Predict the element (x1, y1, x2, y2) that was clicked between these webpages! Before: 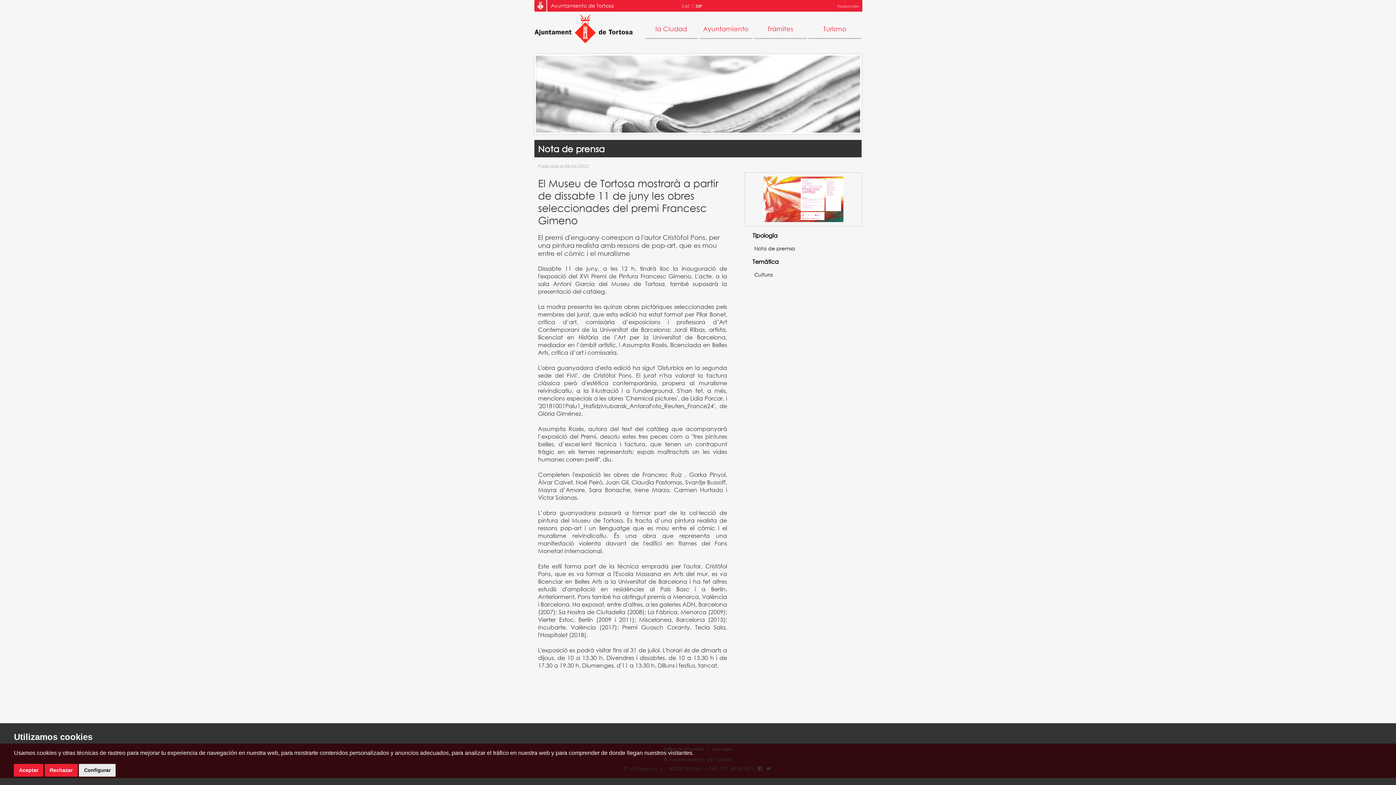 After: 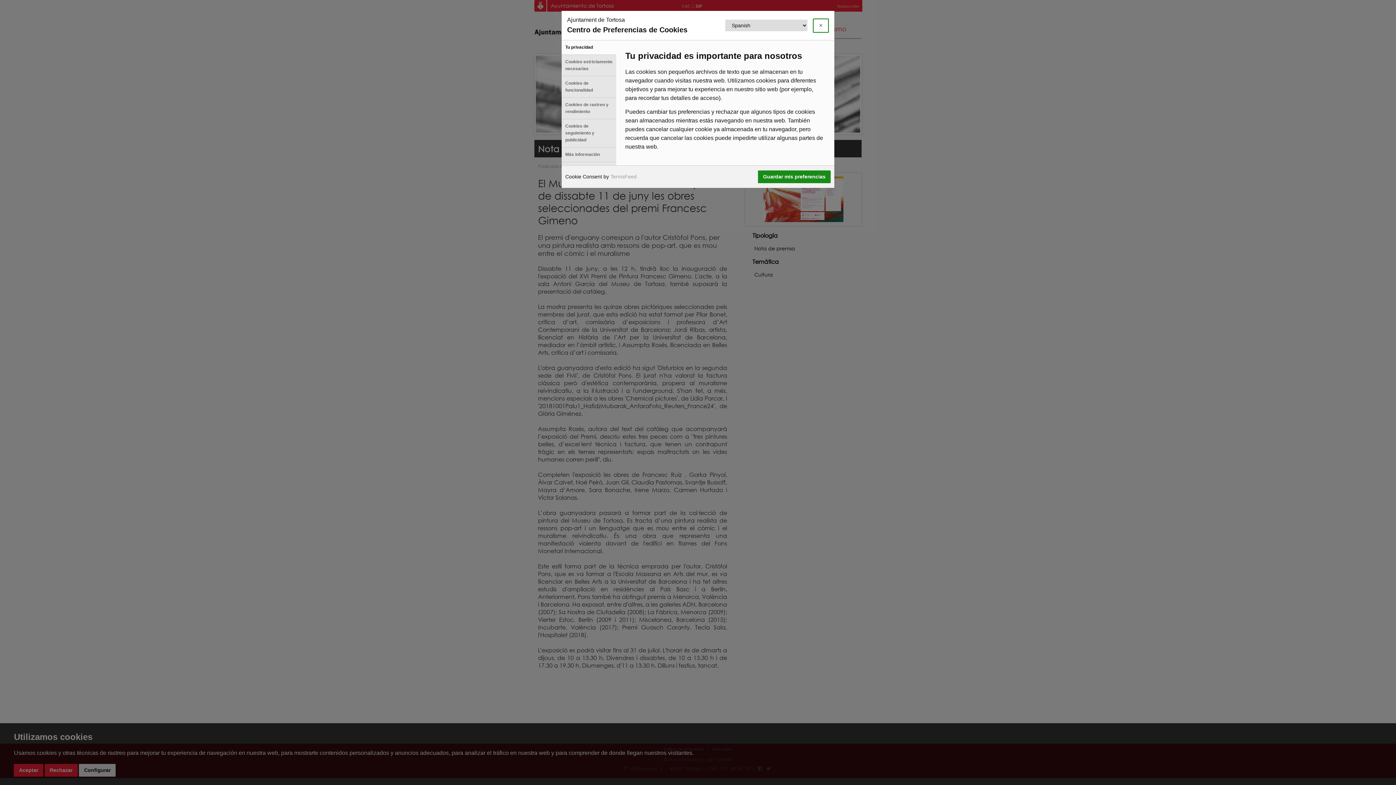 Action: label: Configurar bbox: (79, 764, 115, 776)